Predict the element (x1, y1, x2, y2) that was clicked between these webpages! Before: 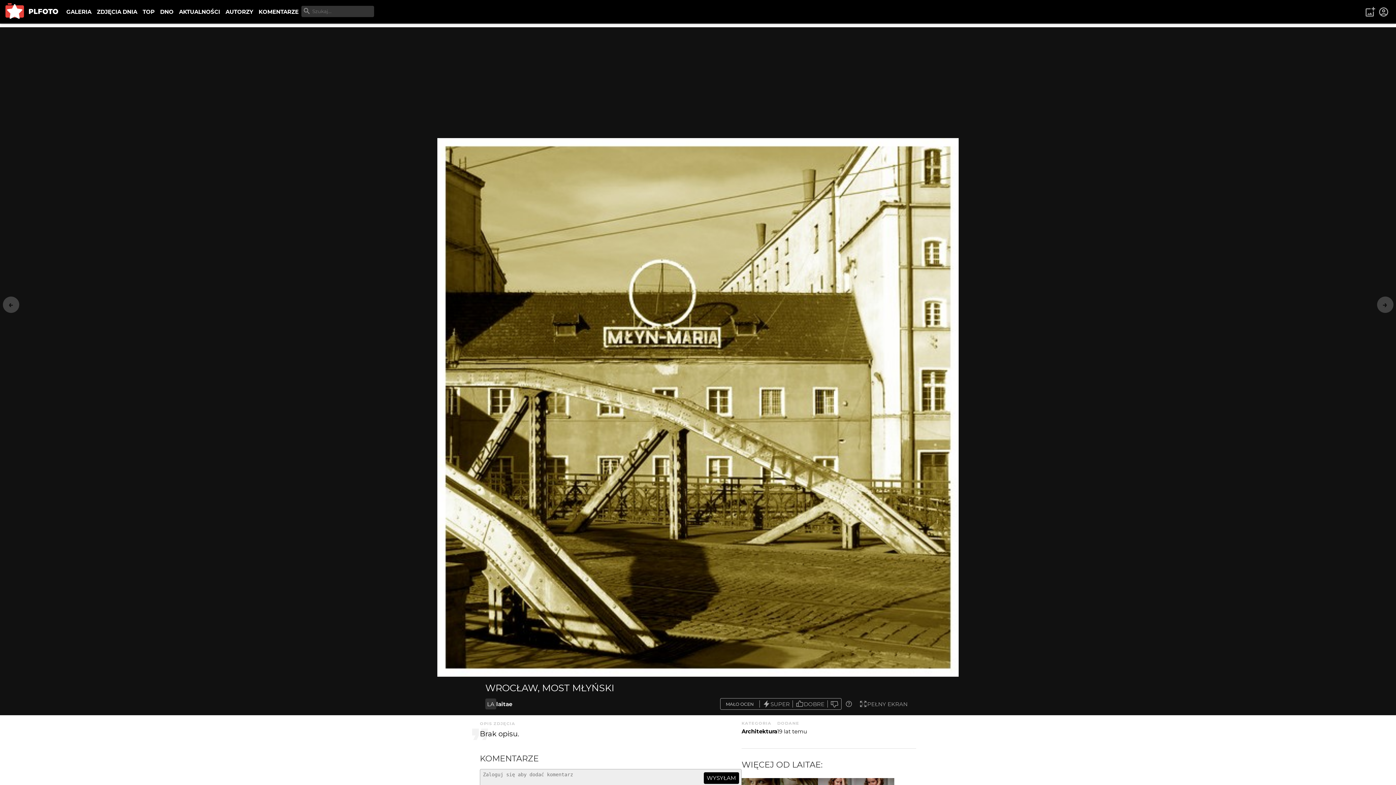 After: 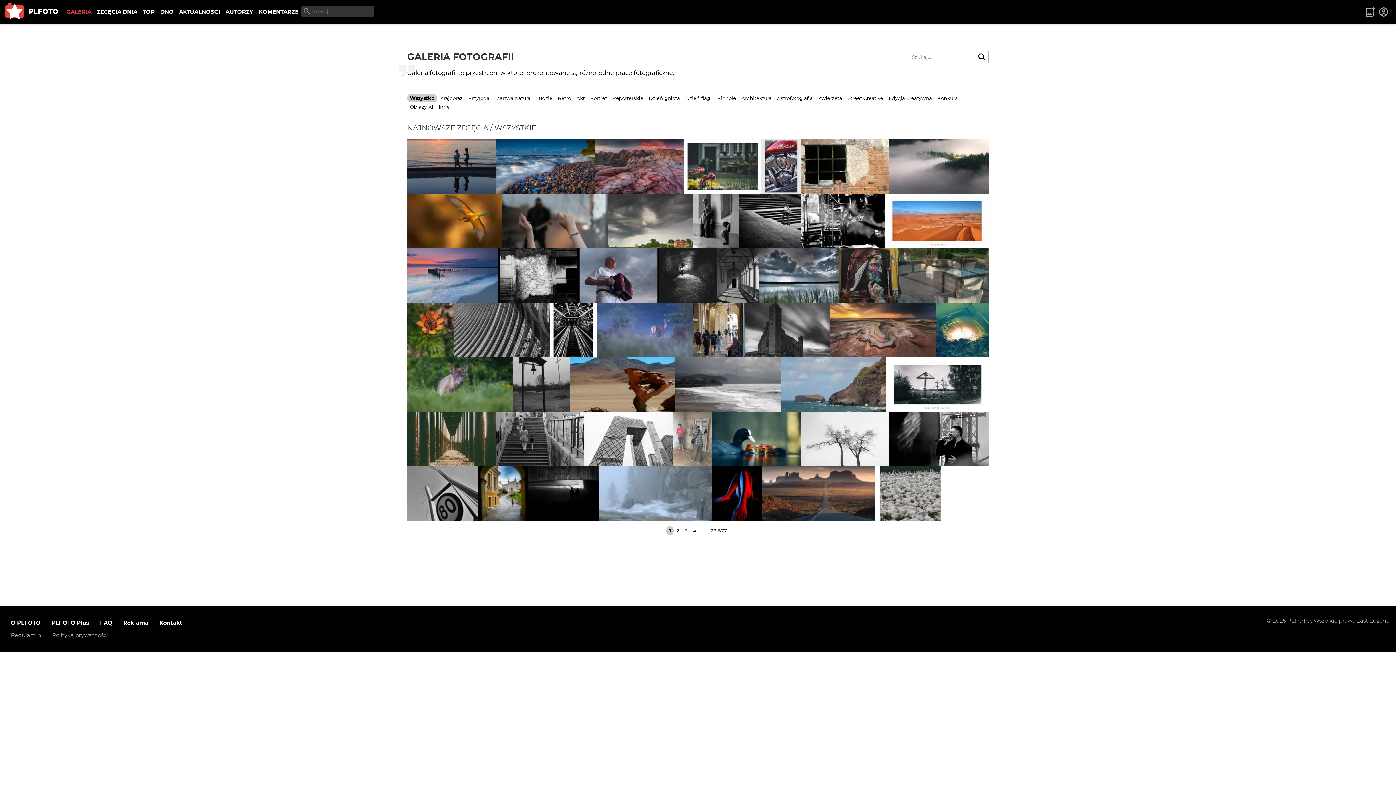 Action: label: GALERIA bbox: (63, 5, 94, 18)